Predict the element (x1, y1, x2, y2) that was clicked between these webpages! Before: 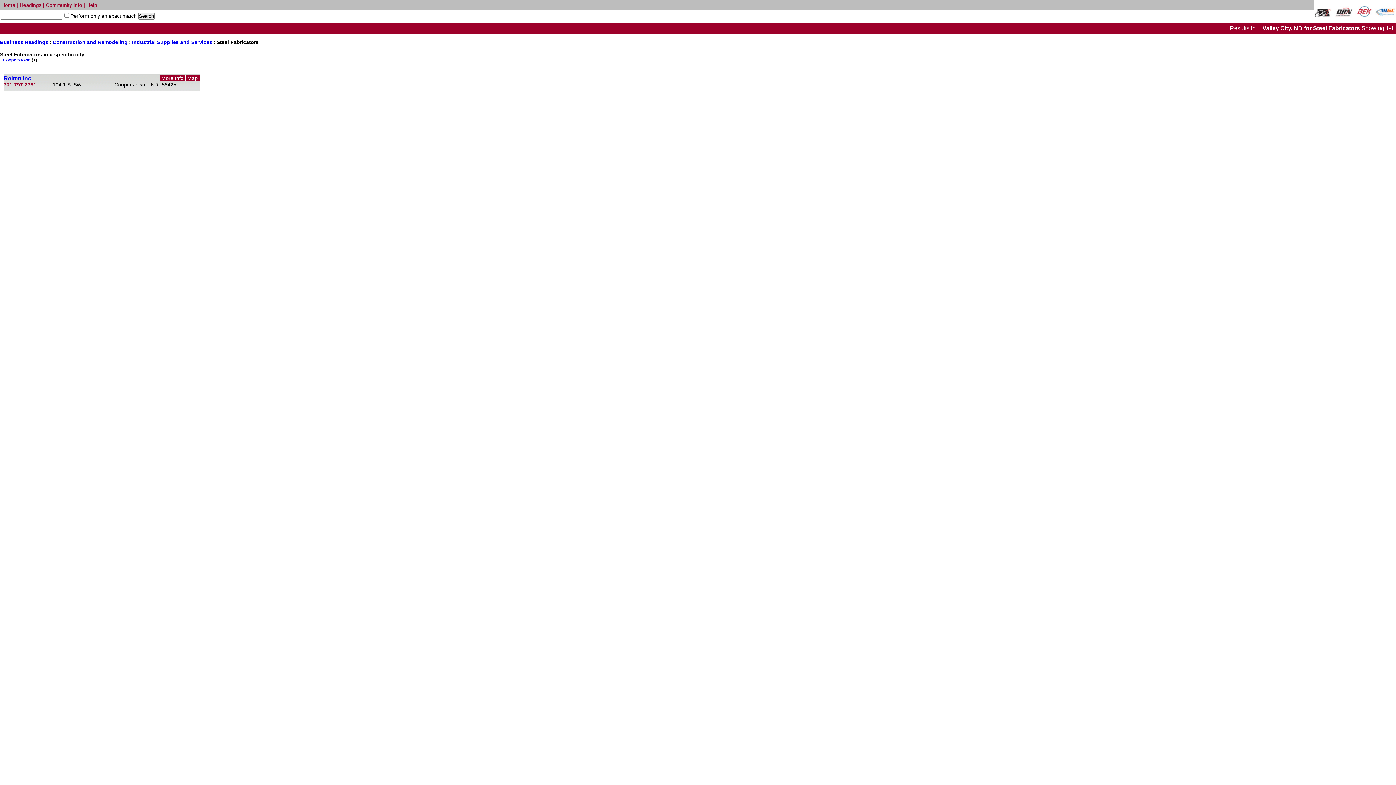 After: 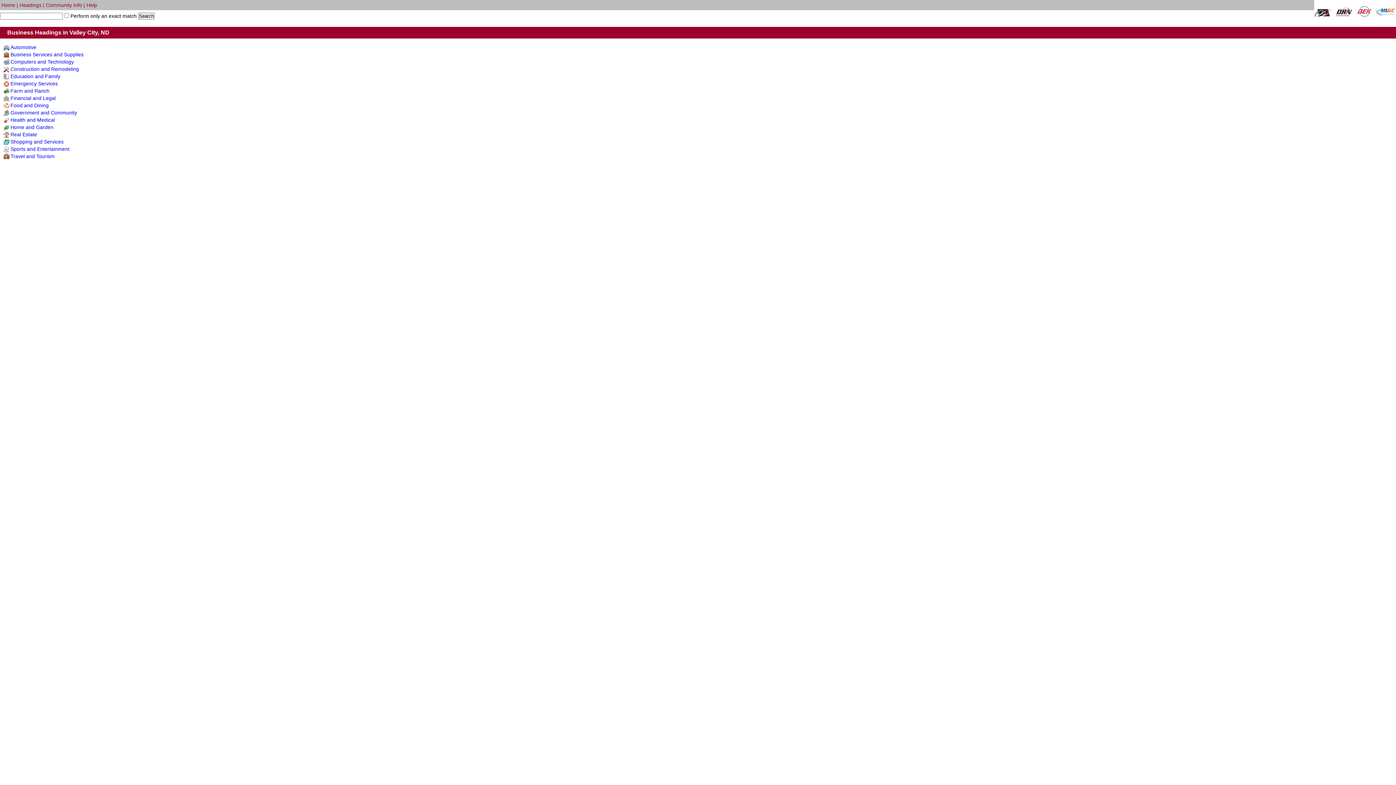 Action: bbox: (19, 2, 41, 8) label: Headings